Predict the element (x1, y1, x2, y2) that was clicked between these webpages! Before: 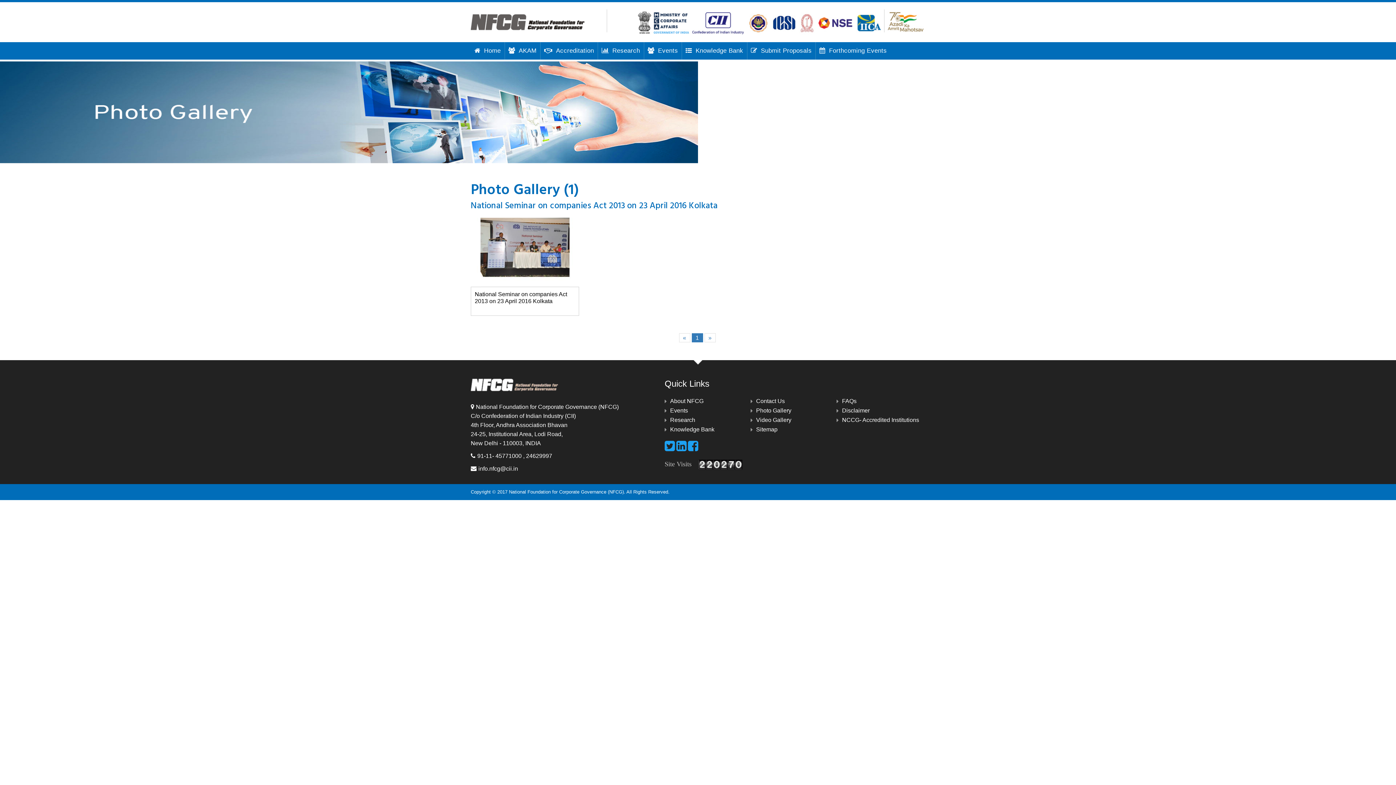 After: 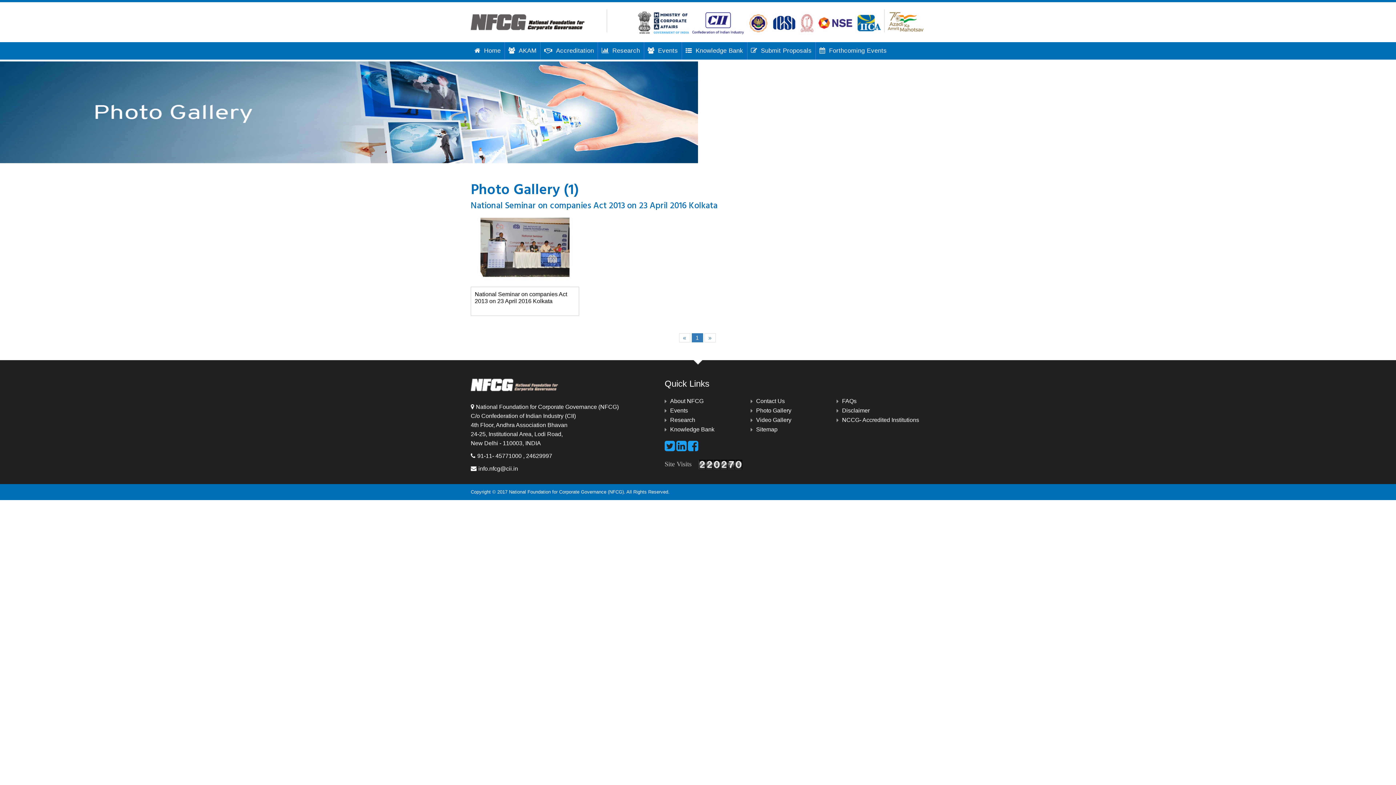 Action: bbox: (772, 11, 796, 34)